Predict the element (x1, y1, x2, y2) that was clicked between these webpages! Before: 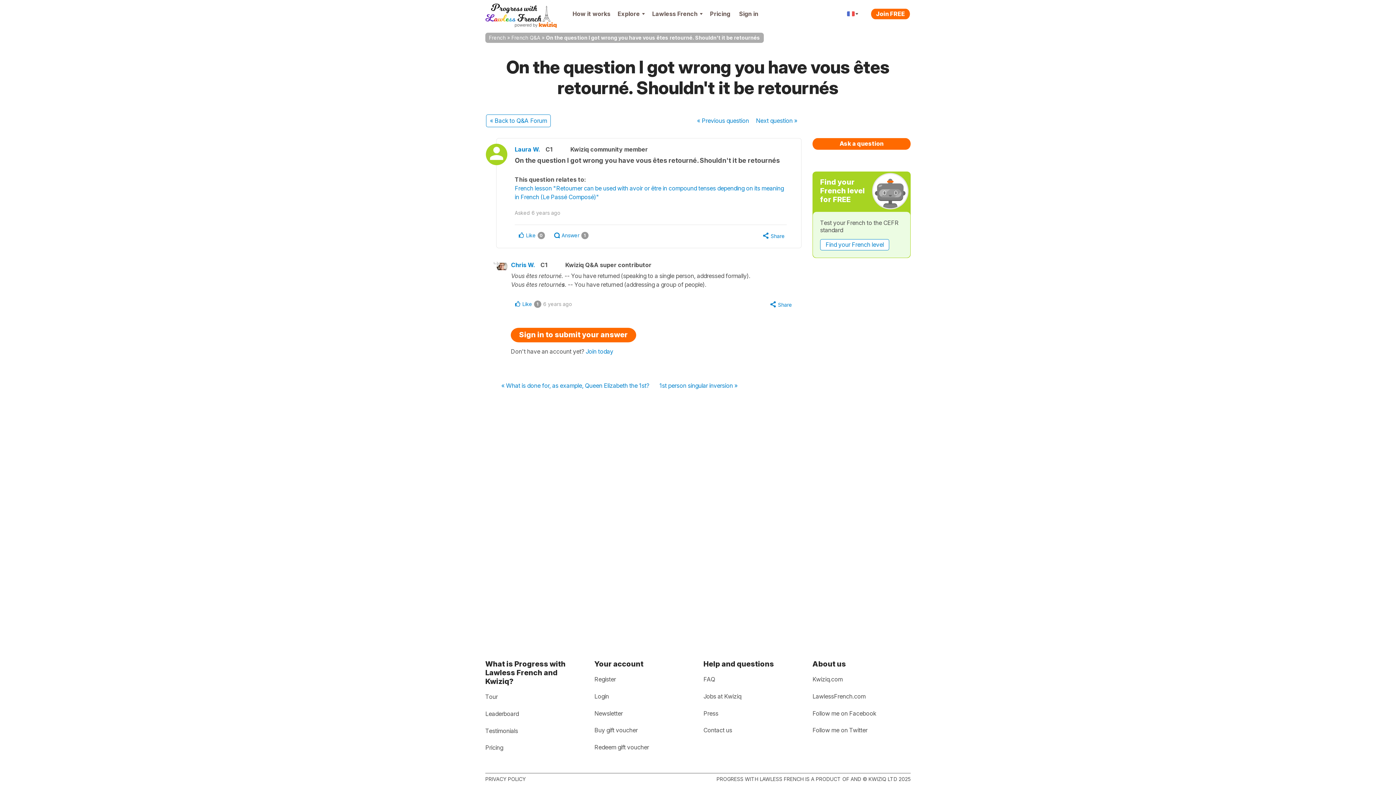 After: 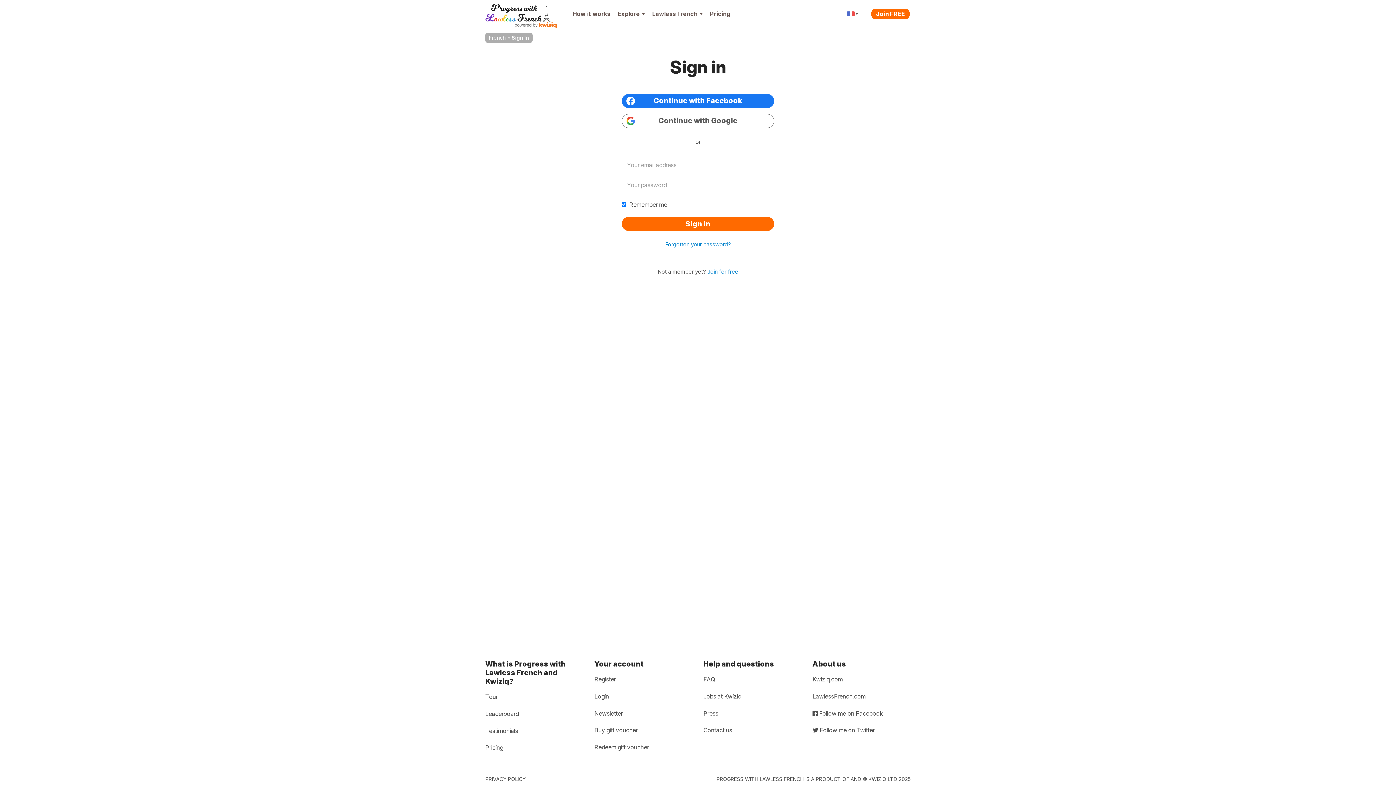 Action: label: Sign in bbox: (735, 0, 764, 27)